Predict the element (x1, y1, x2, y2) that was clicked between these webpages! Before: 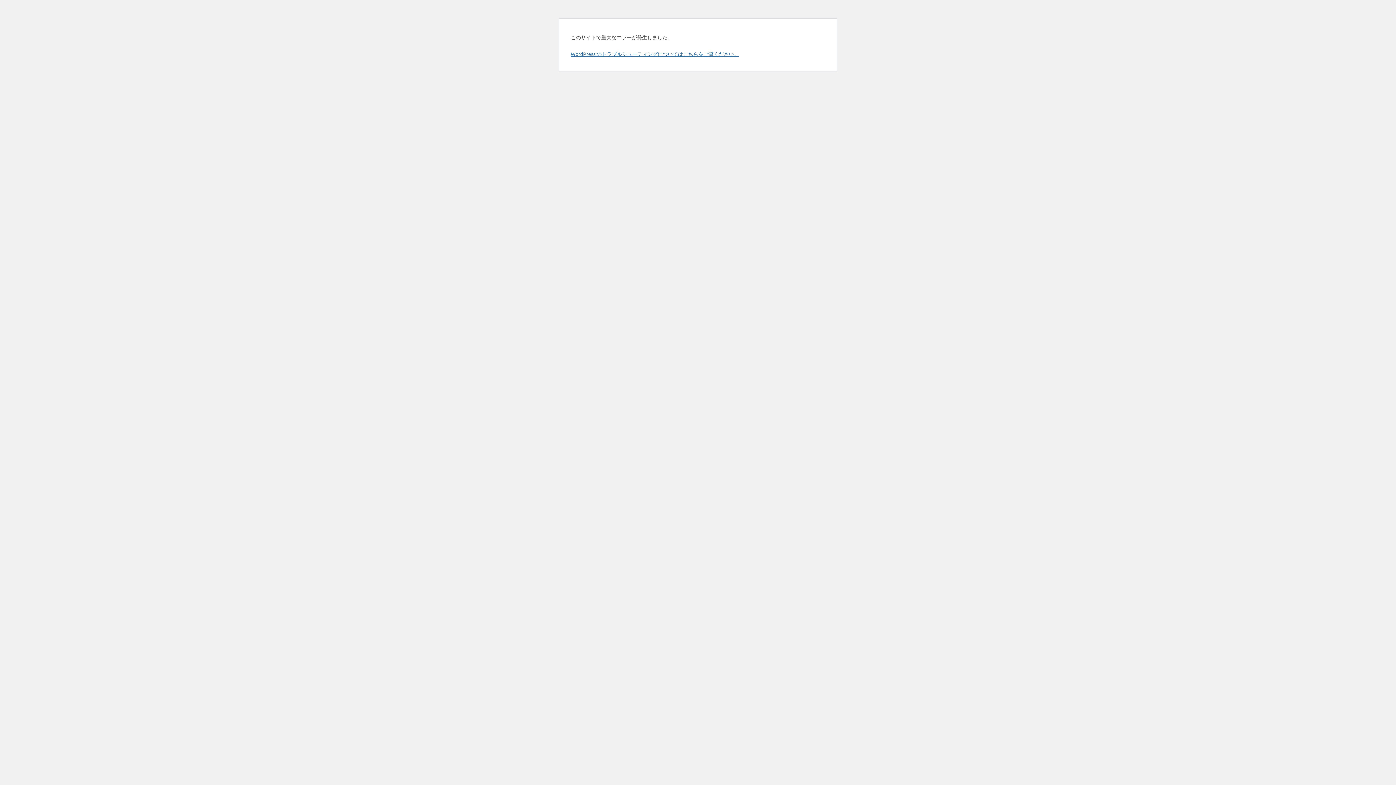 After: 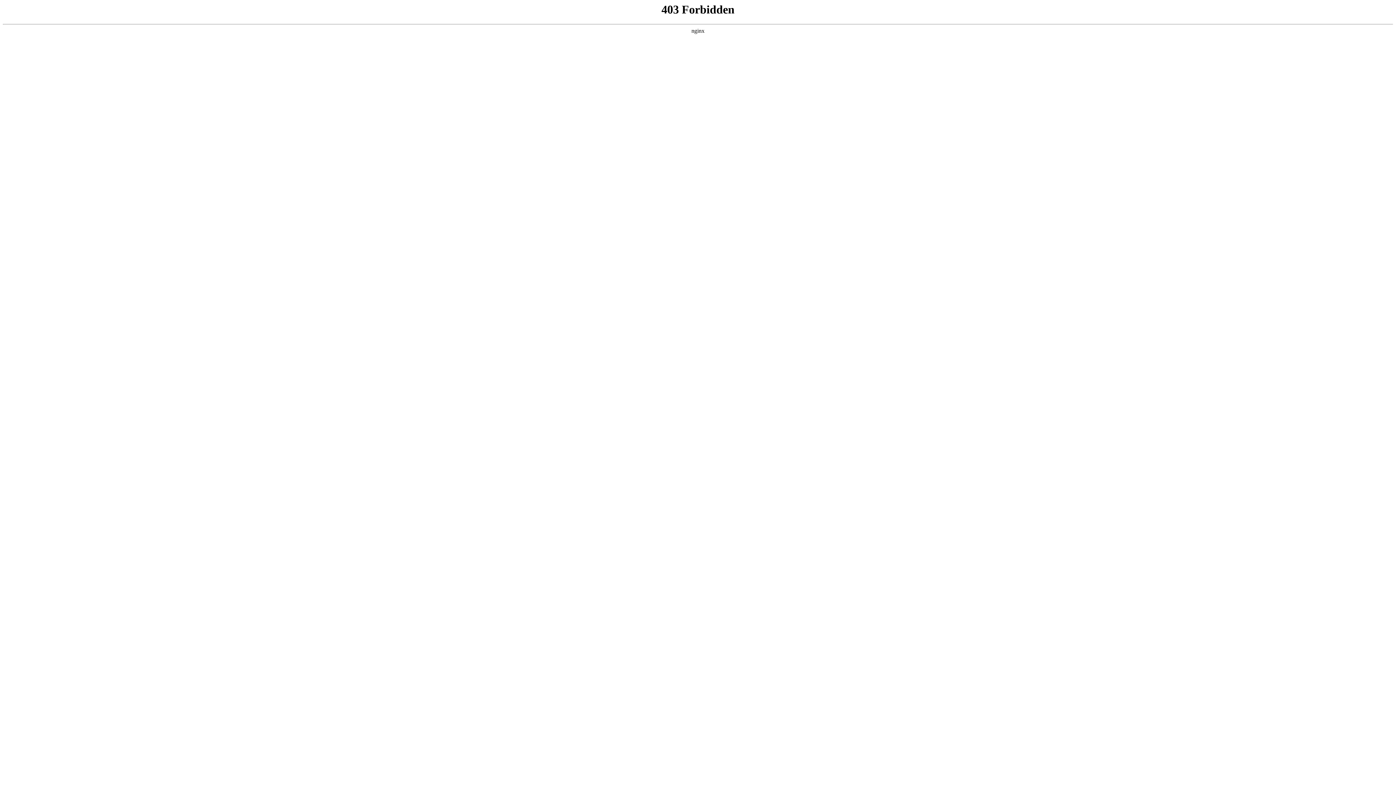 Action: bbox: (570, 50, 739, 57) label: WordPress のトラブルシューティングについてはこちらをご覧ください。